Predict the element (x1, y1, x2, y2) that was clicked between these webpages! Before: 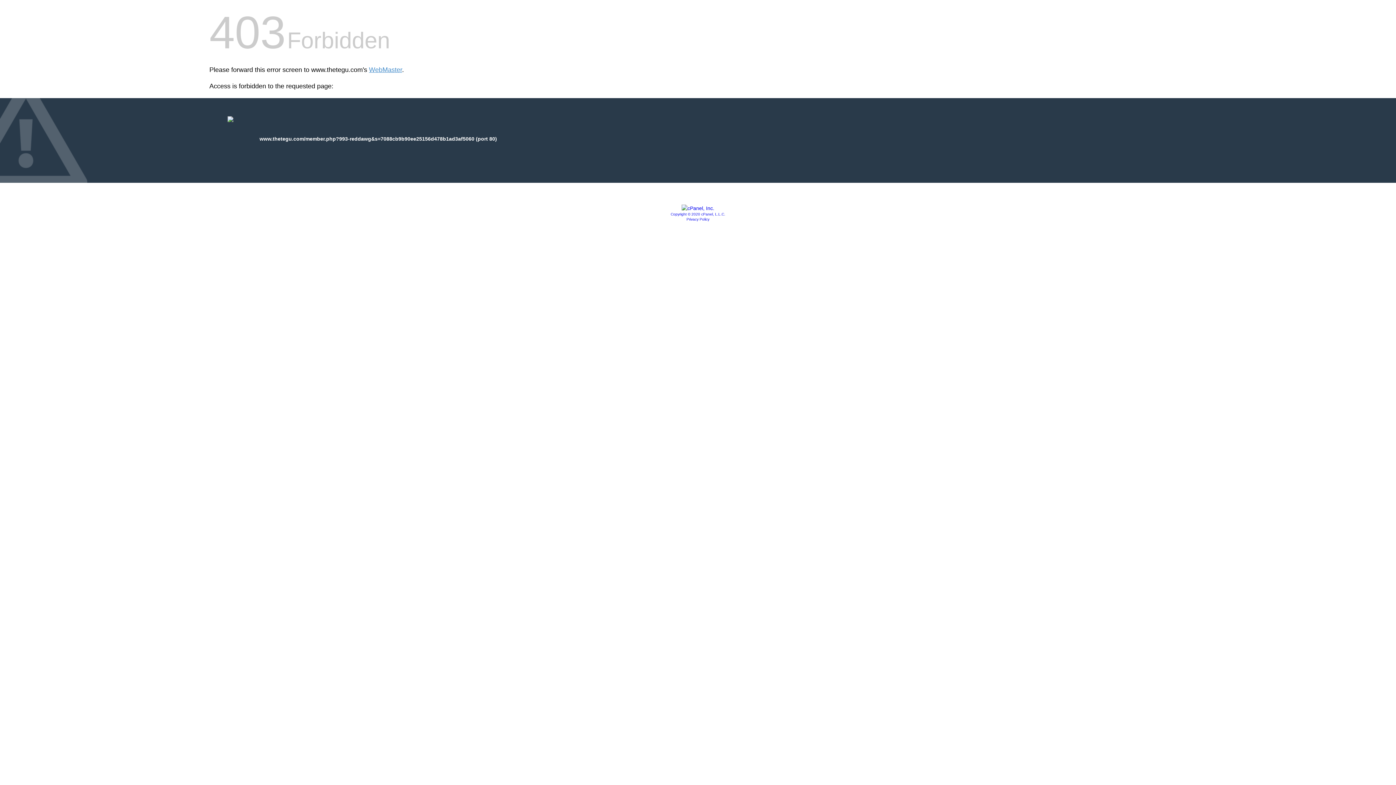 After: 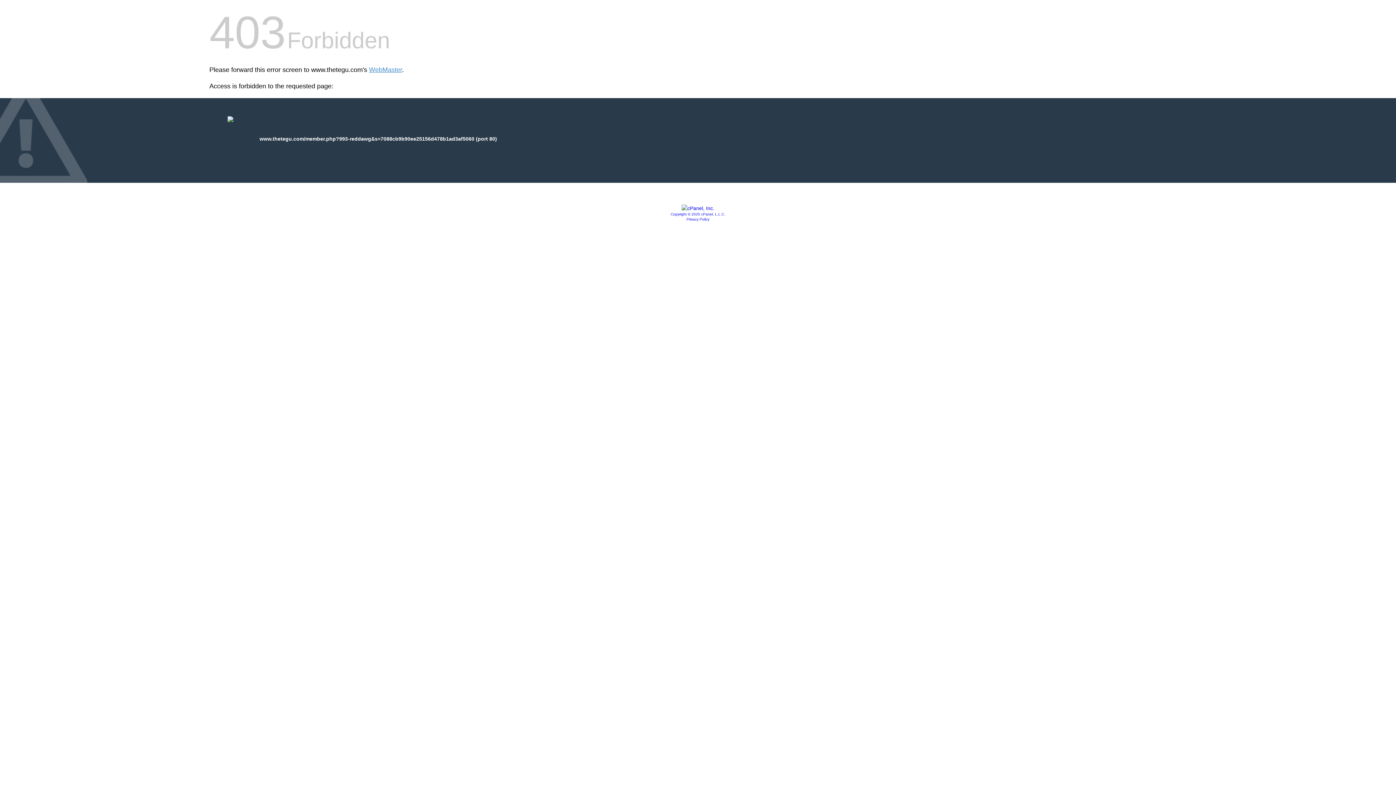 Action: label: Privacy Policy bbox: (686, 217, 709, 221)